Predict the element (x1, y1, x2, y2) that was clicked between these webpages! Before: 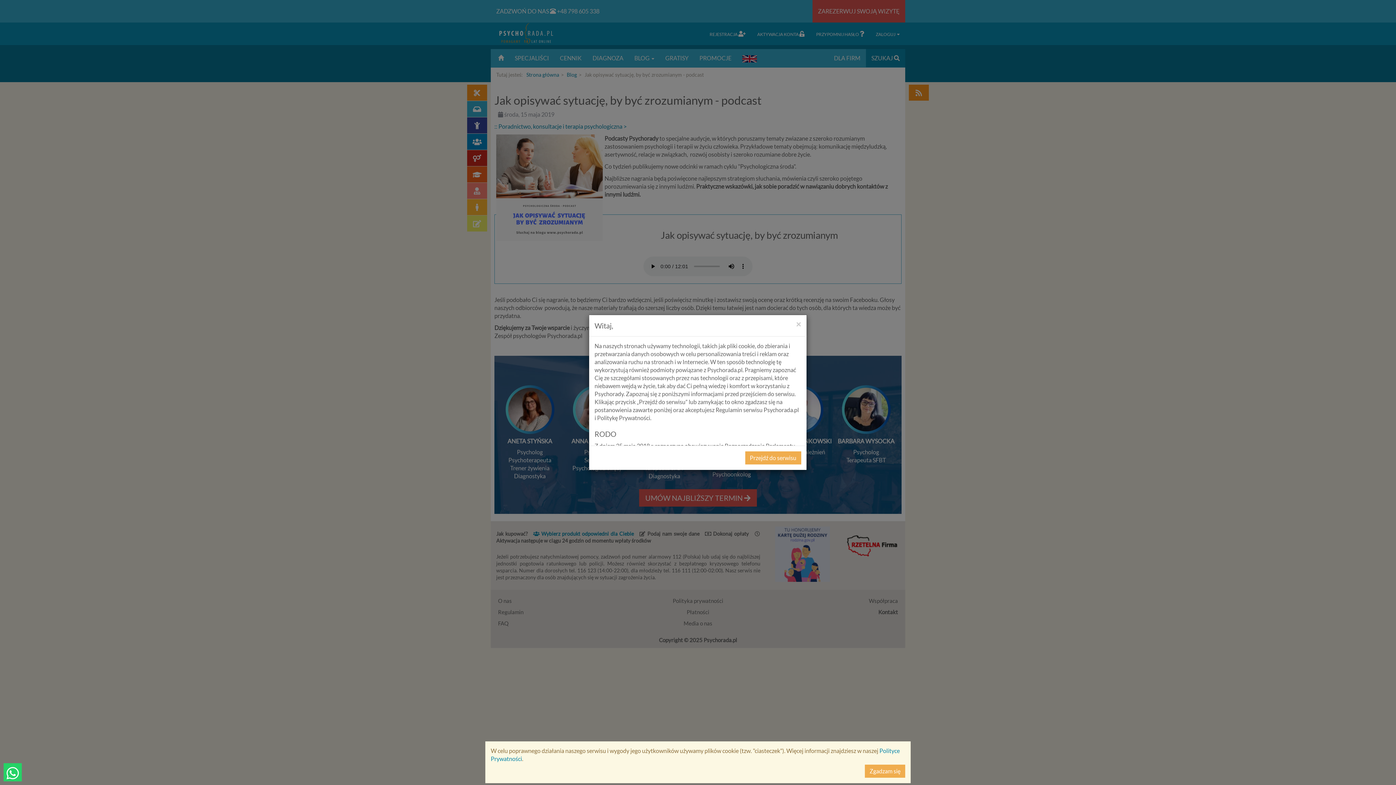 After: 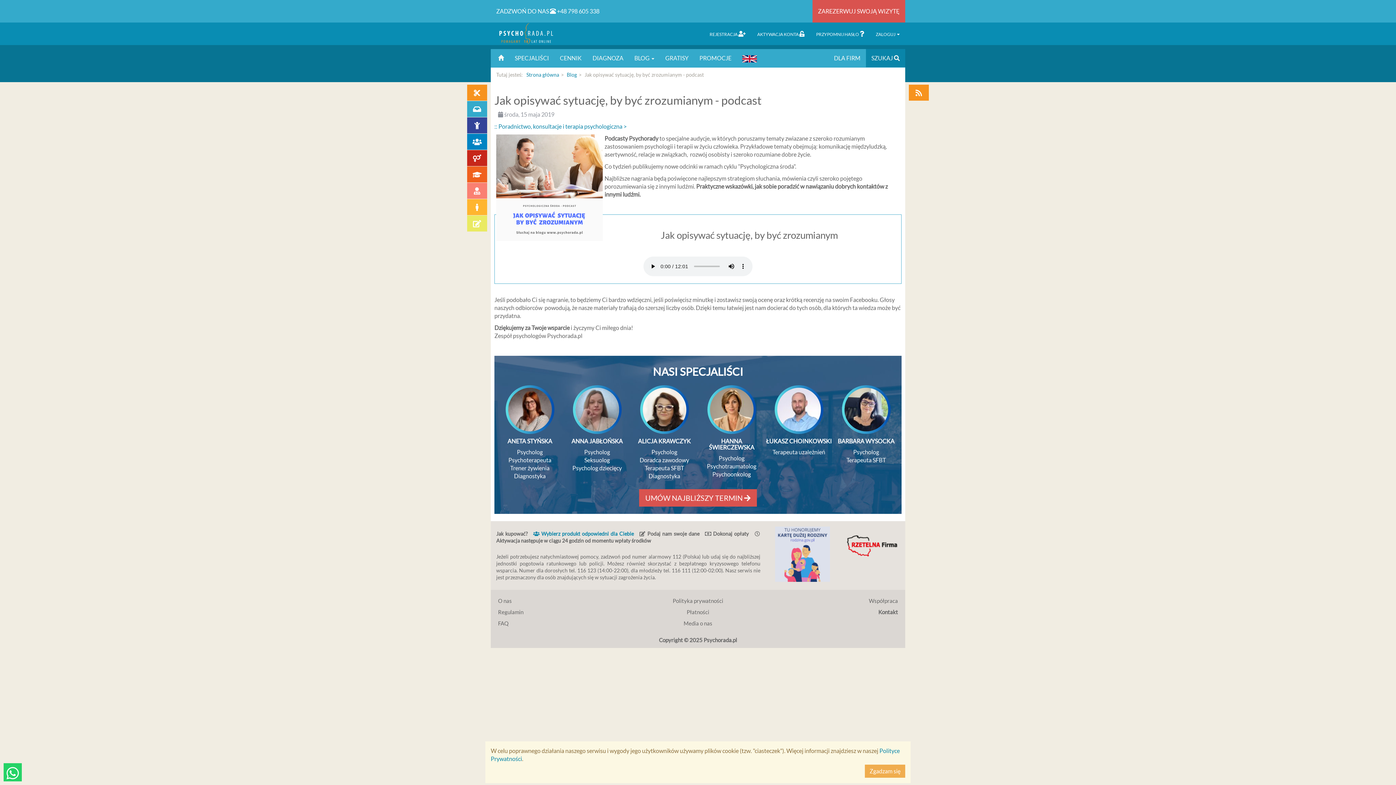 Action: label: Przejdź do serwisu bbox: (745, 451, 801, 464)